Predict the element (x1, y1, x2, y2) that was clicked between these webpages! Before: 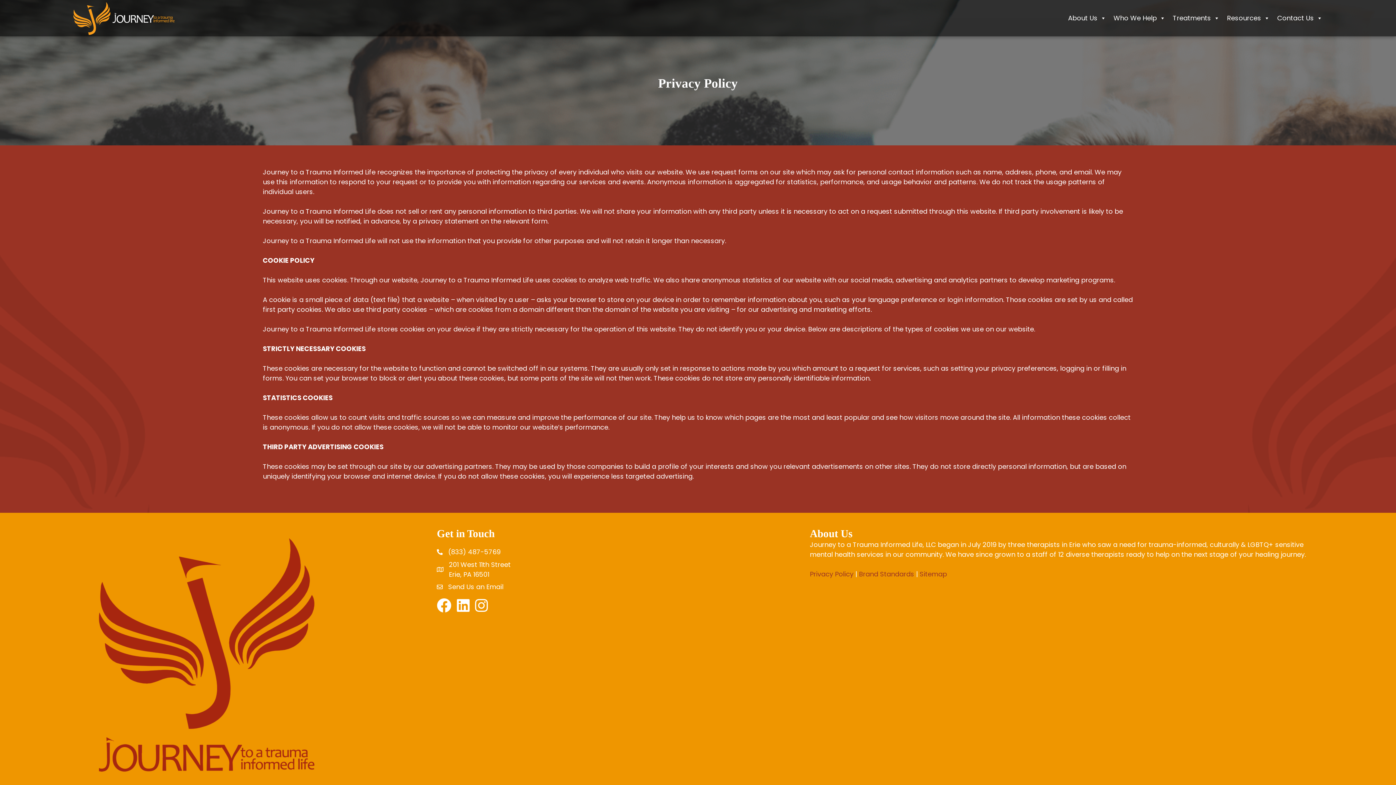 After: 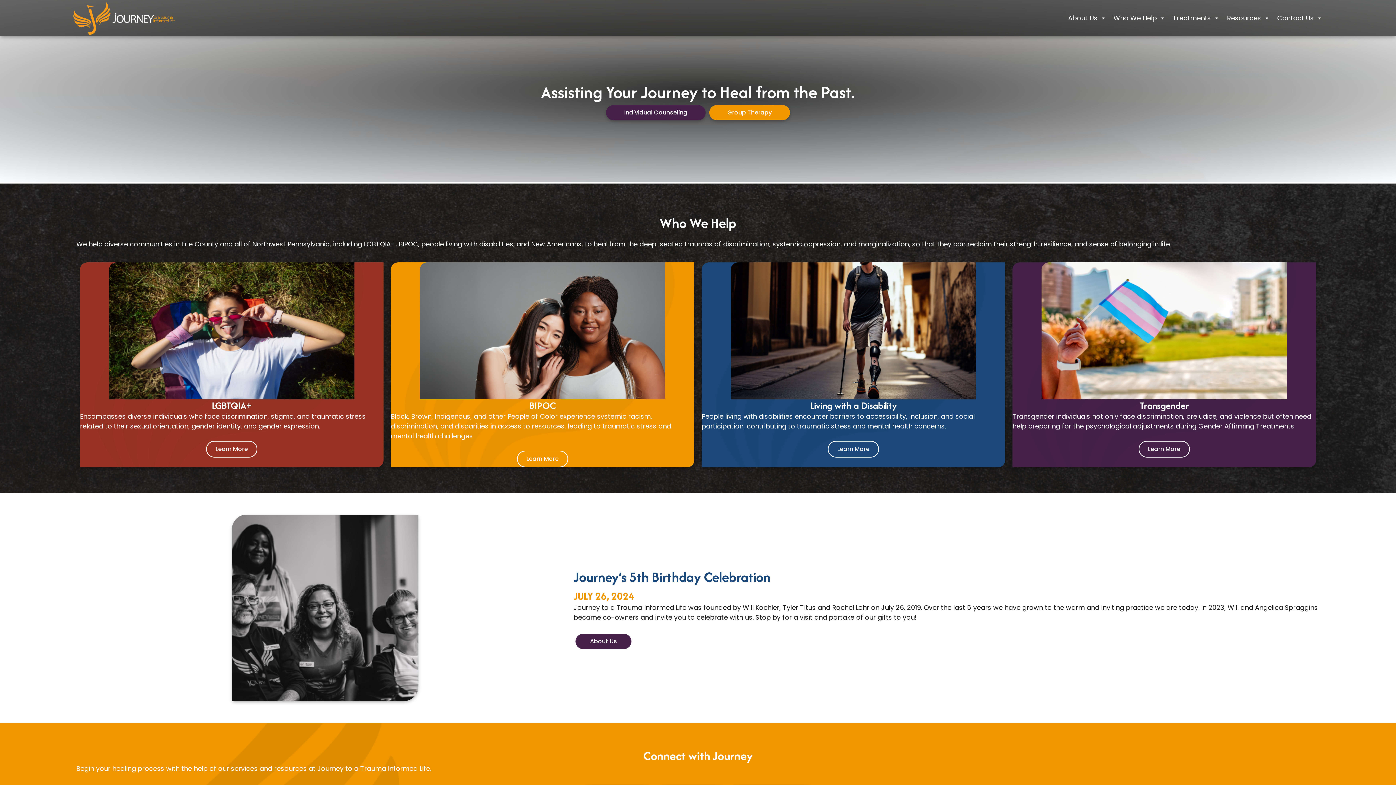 Action: bbox: (69, 0, 178, 36)